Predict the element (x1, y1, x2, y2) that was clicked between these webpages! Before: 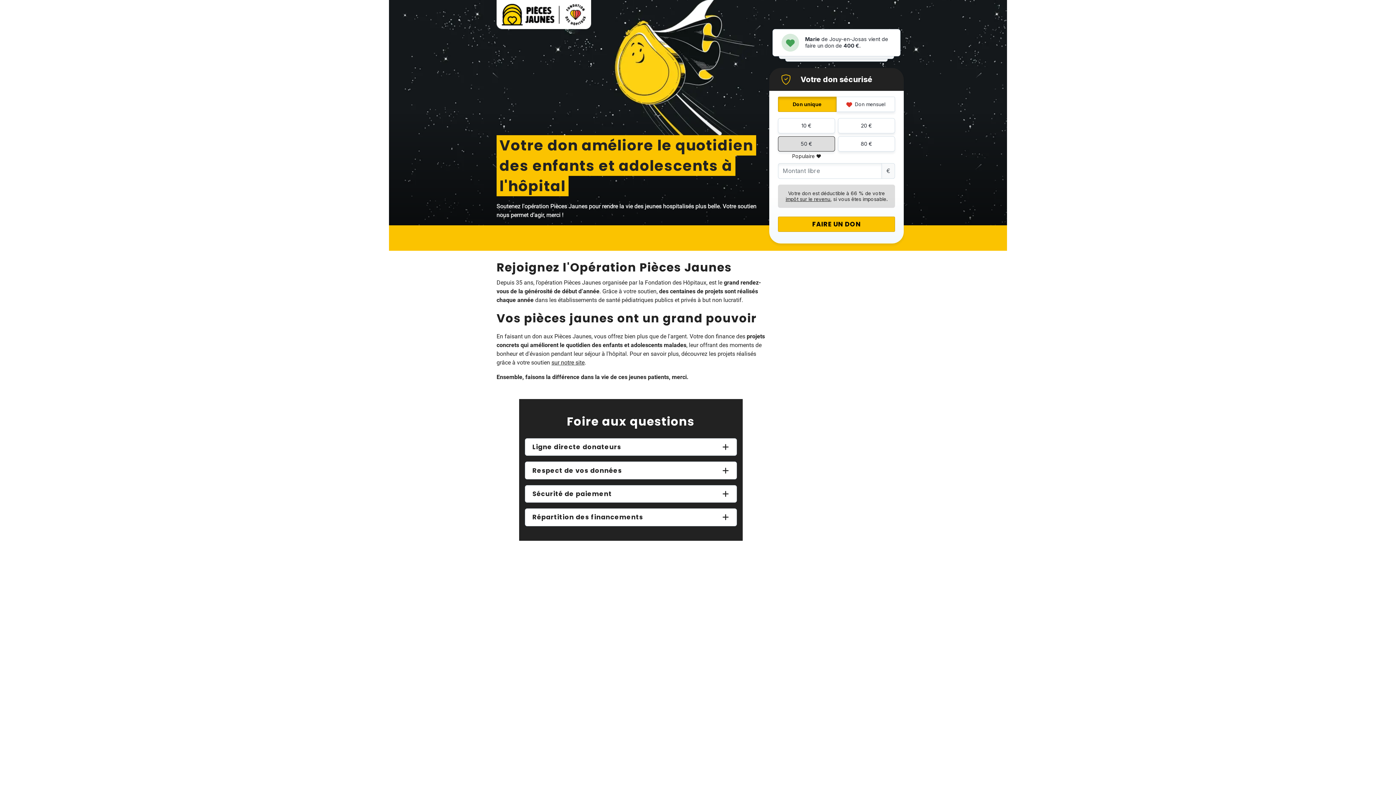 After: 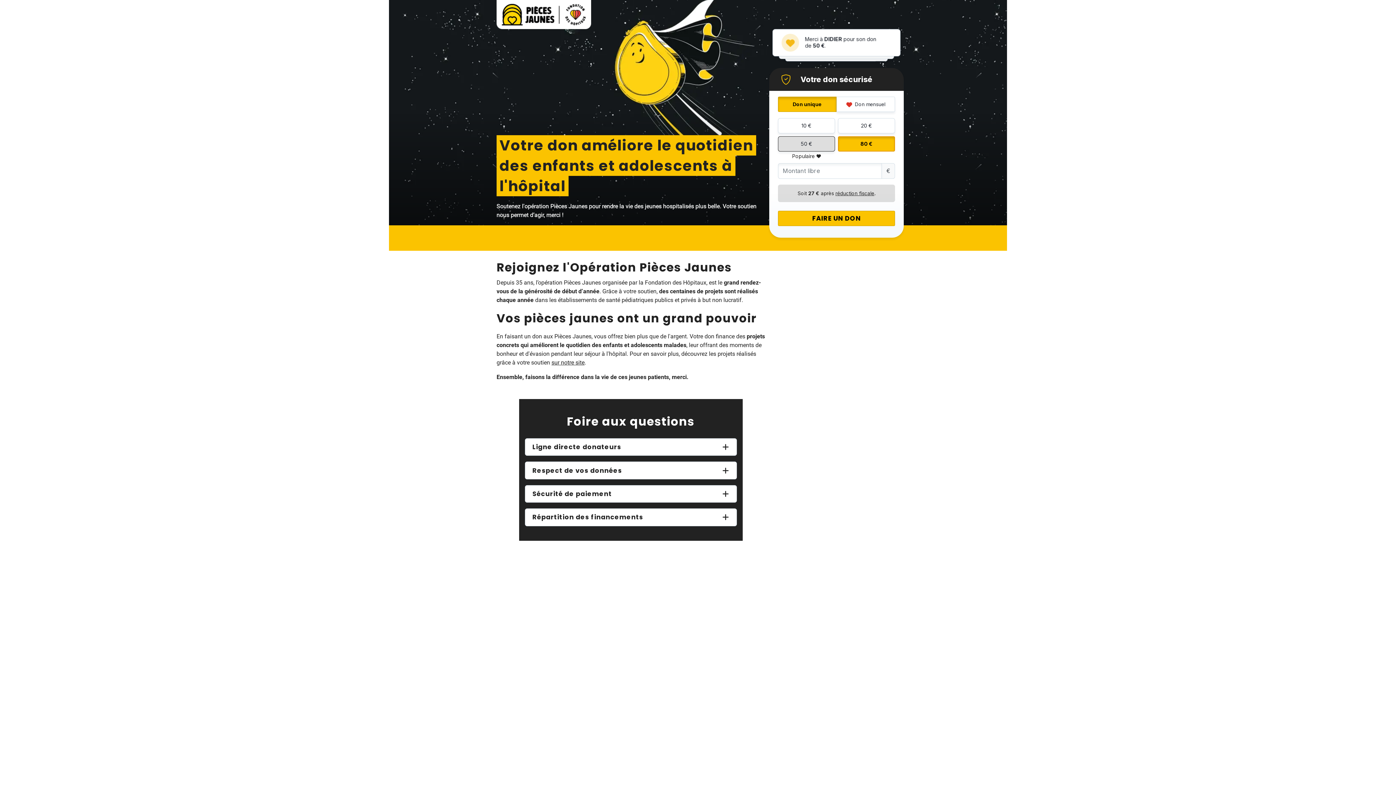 Action: bbox: (838, 136, 895, 151) label: 80 €